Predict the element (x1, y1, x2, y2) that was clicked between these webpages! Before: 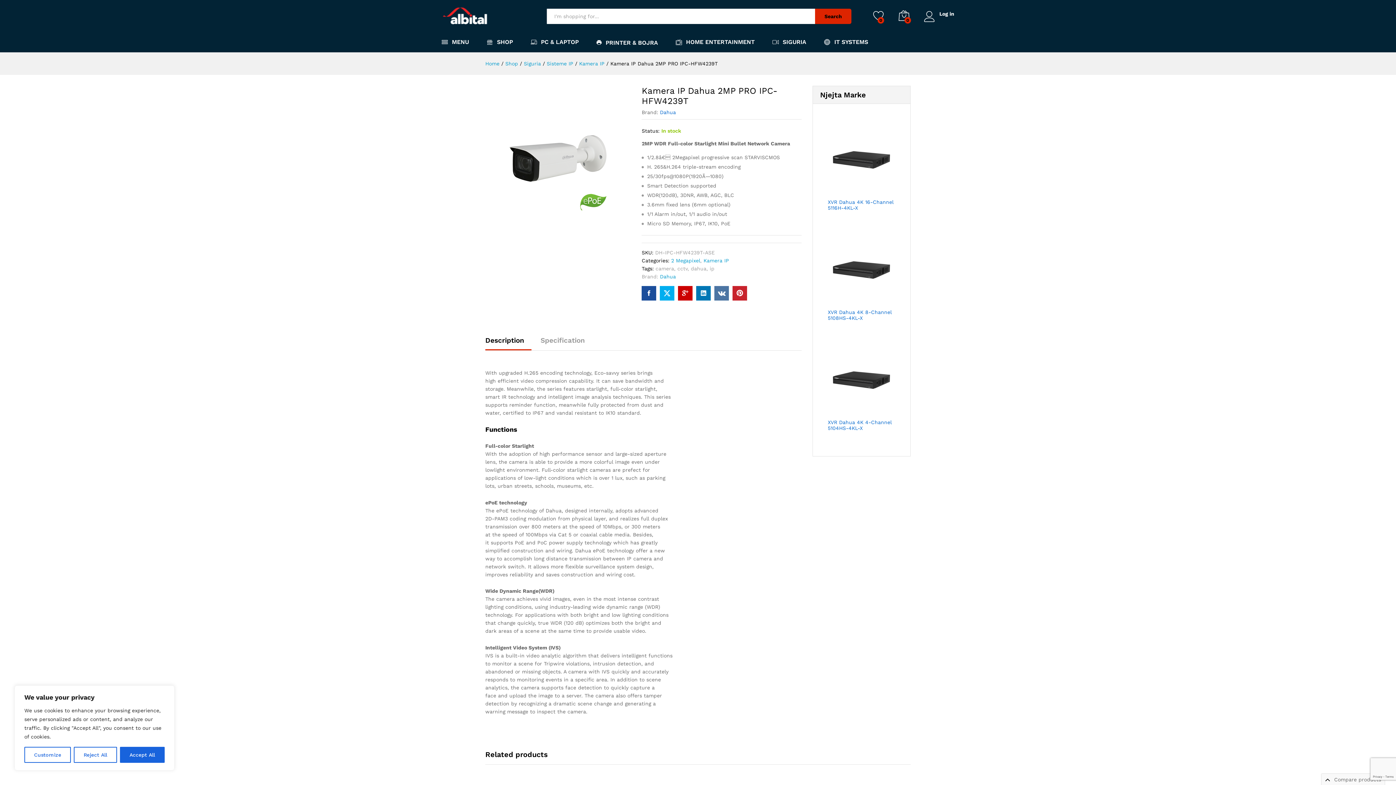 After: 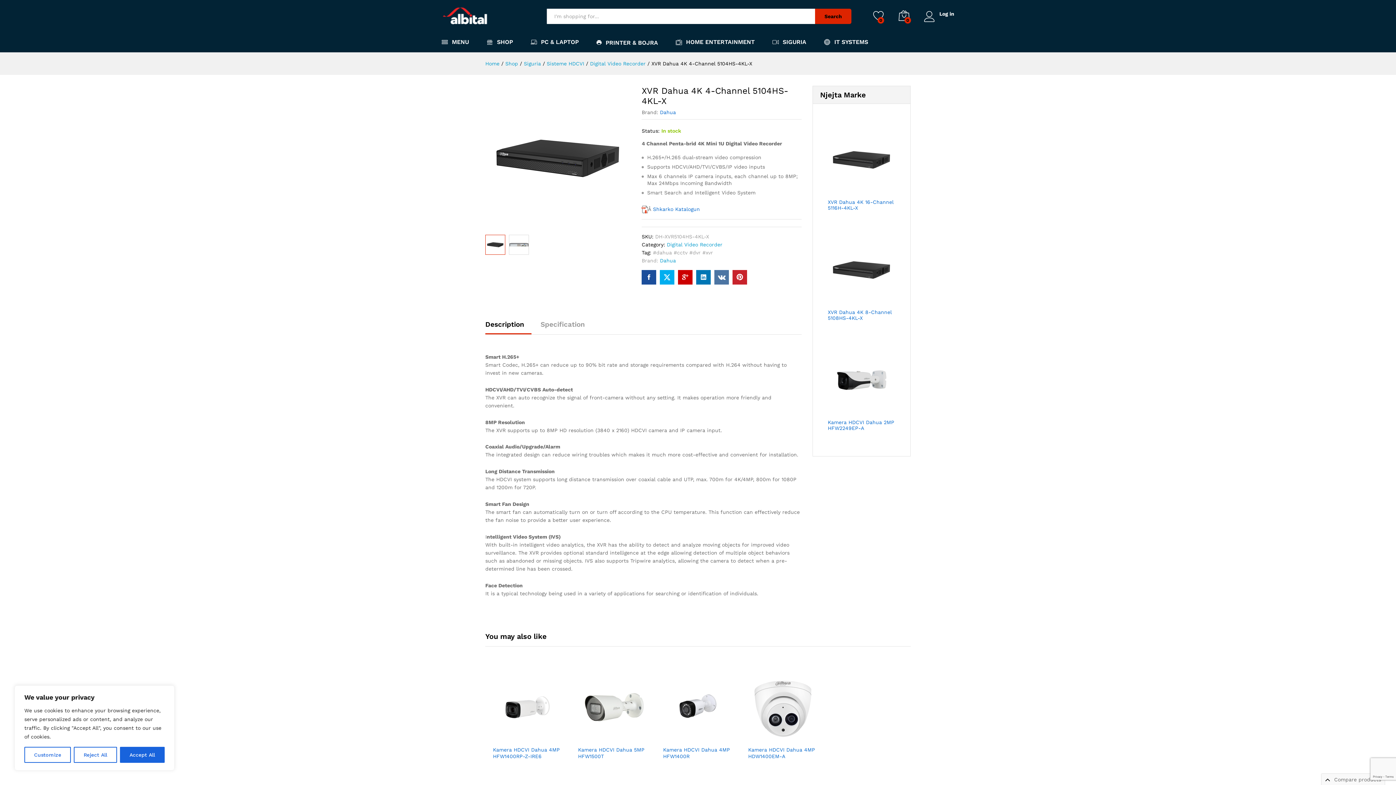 Action: label: XVR Dahua 4K 4-Channel 5104HS-4KL-X bbox: (828, 346, 895, 431)